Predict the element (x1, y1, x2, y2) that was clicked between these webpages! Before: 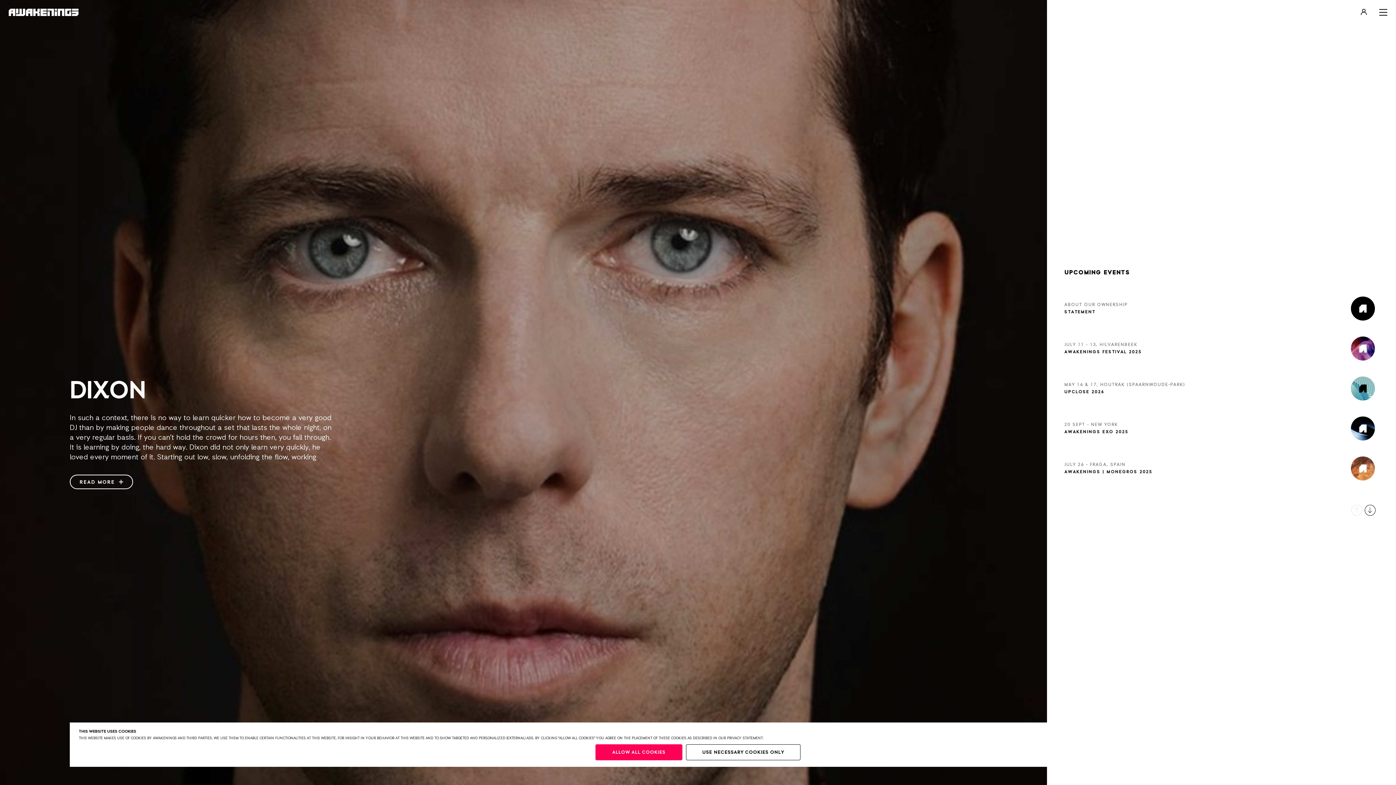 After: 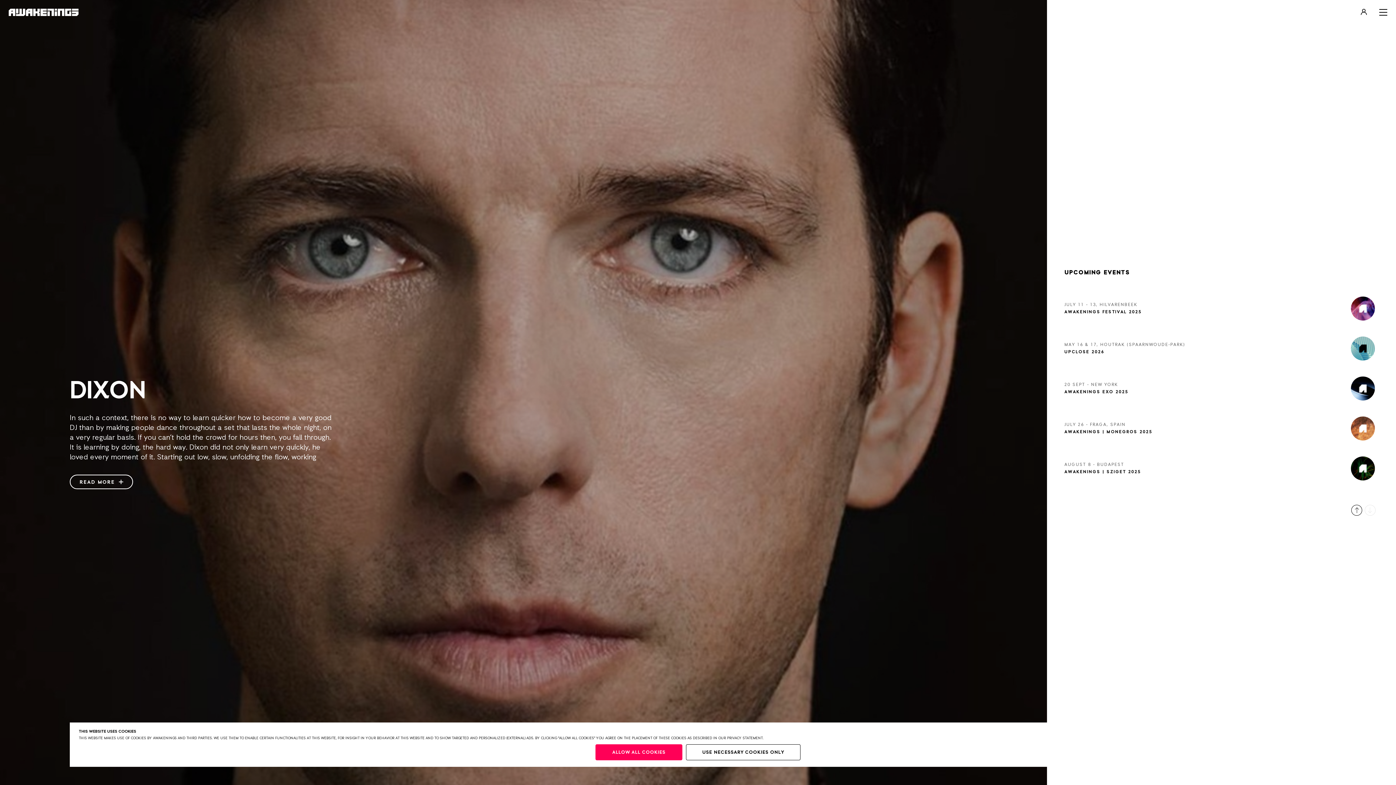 Action: label: Next slide bbox: (1365, 505, 1376, 516)